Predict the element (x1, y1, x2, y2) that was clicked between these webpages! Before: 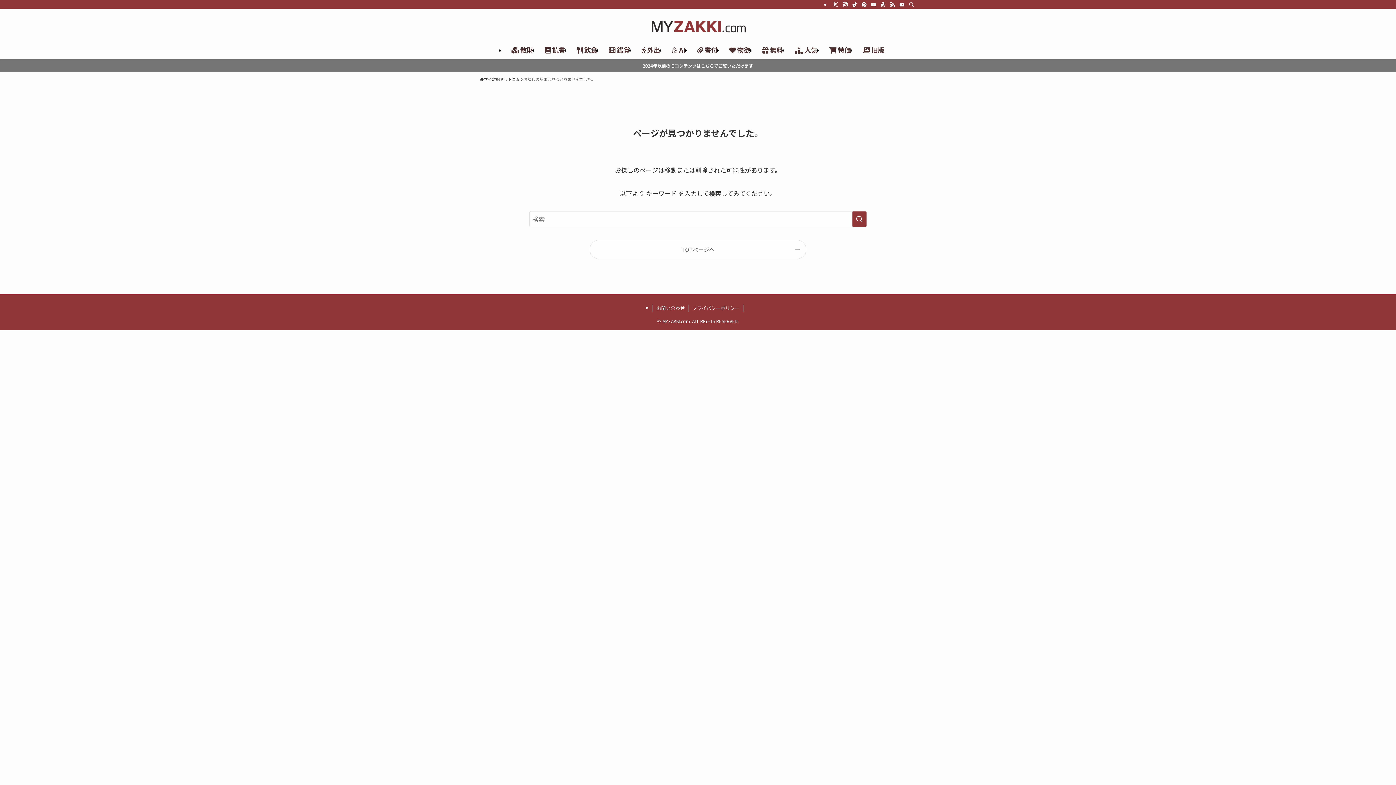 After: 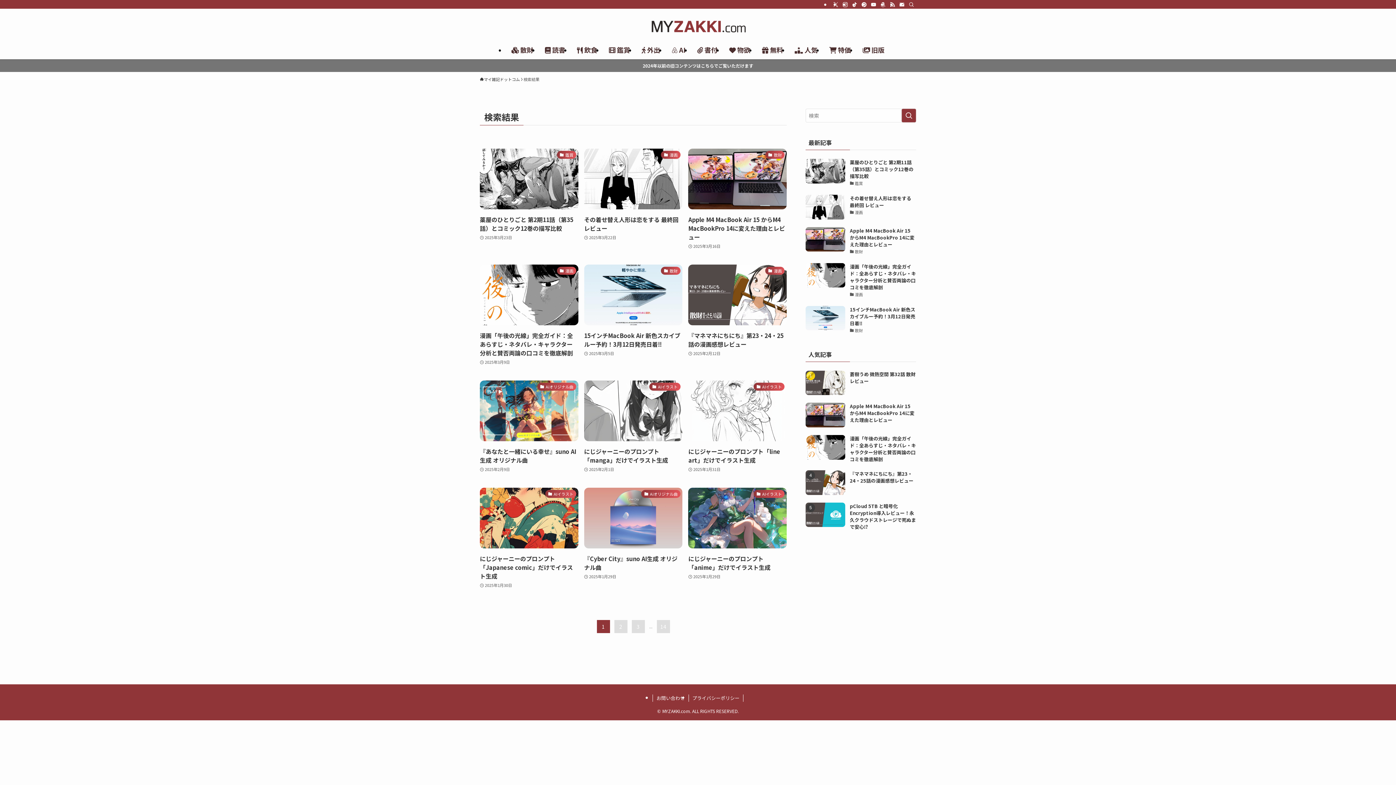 Action: bbox: (852, 211, 866, 227) label: 検索を実行する